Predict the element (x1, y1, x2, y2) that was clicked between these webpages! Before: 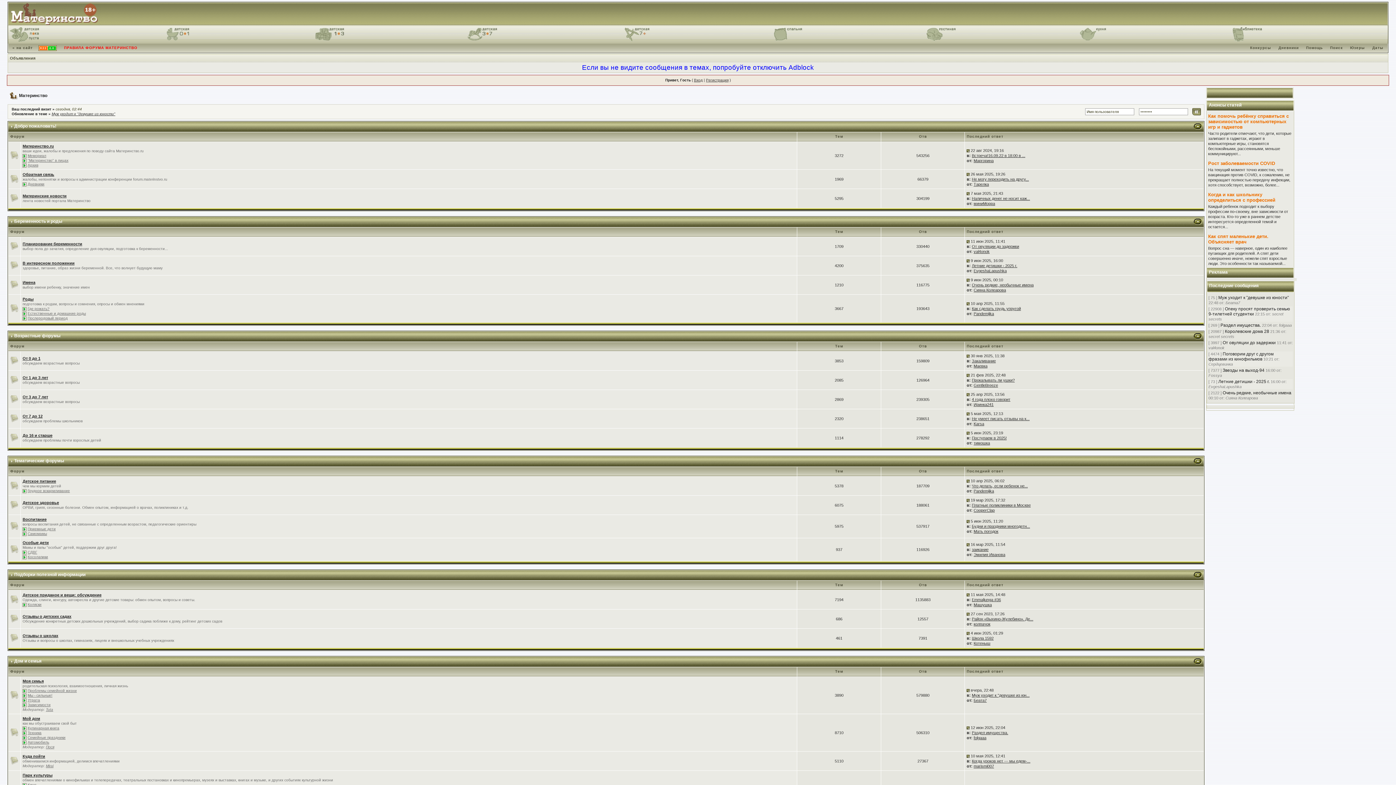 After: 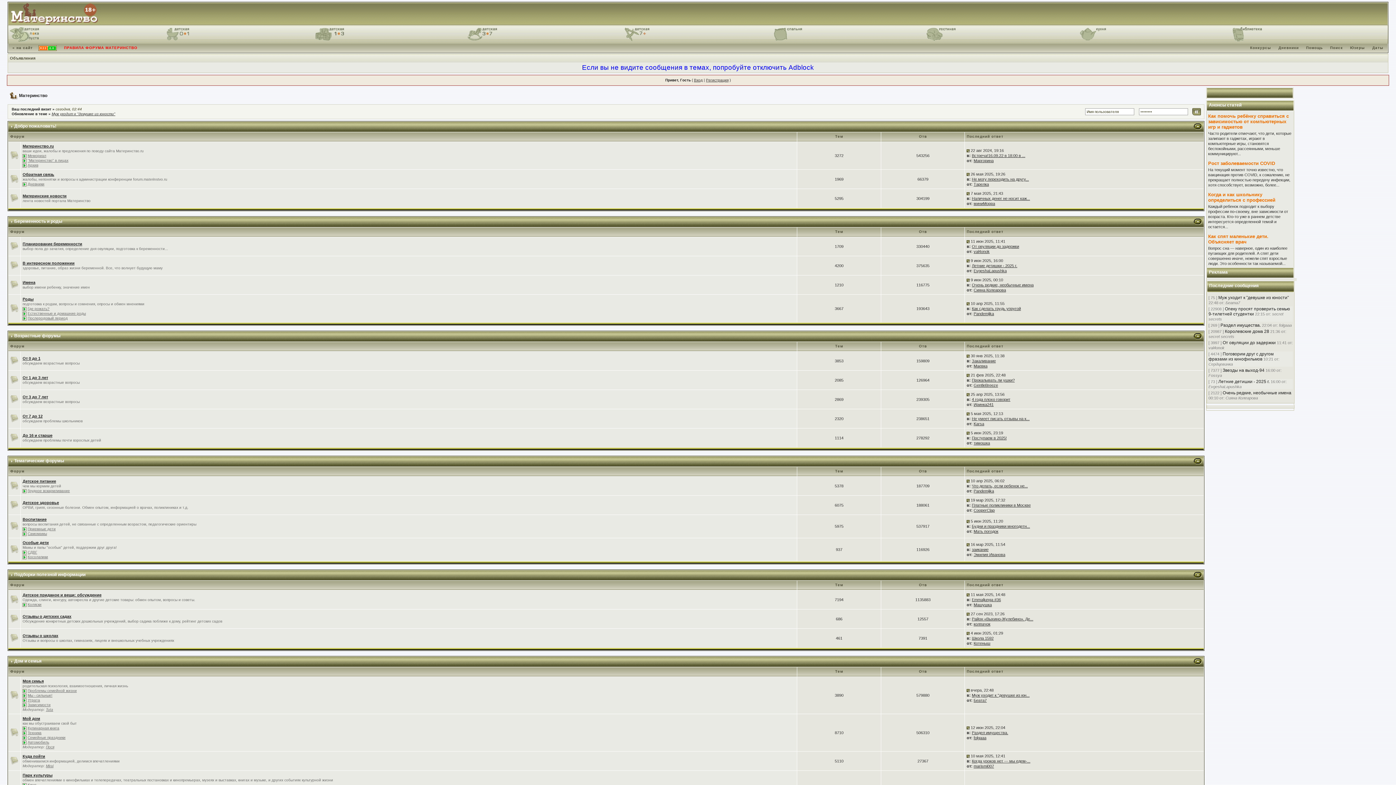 Action: bbox: (9, 27, 38, 41)